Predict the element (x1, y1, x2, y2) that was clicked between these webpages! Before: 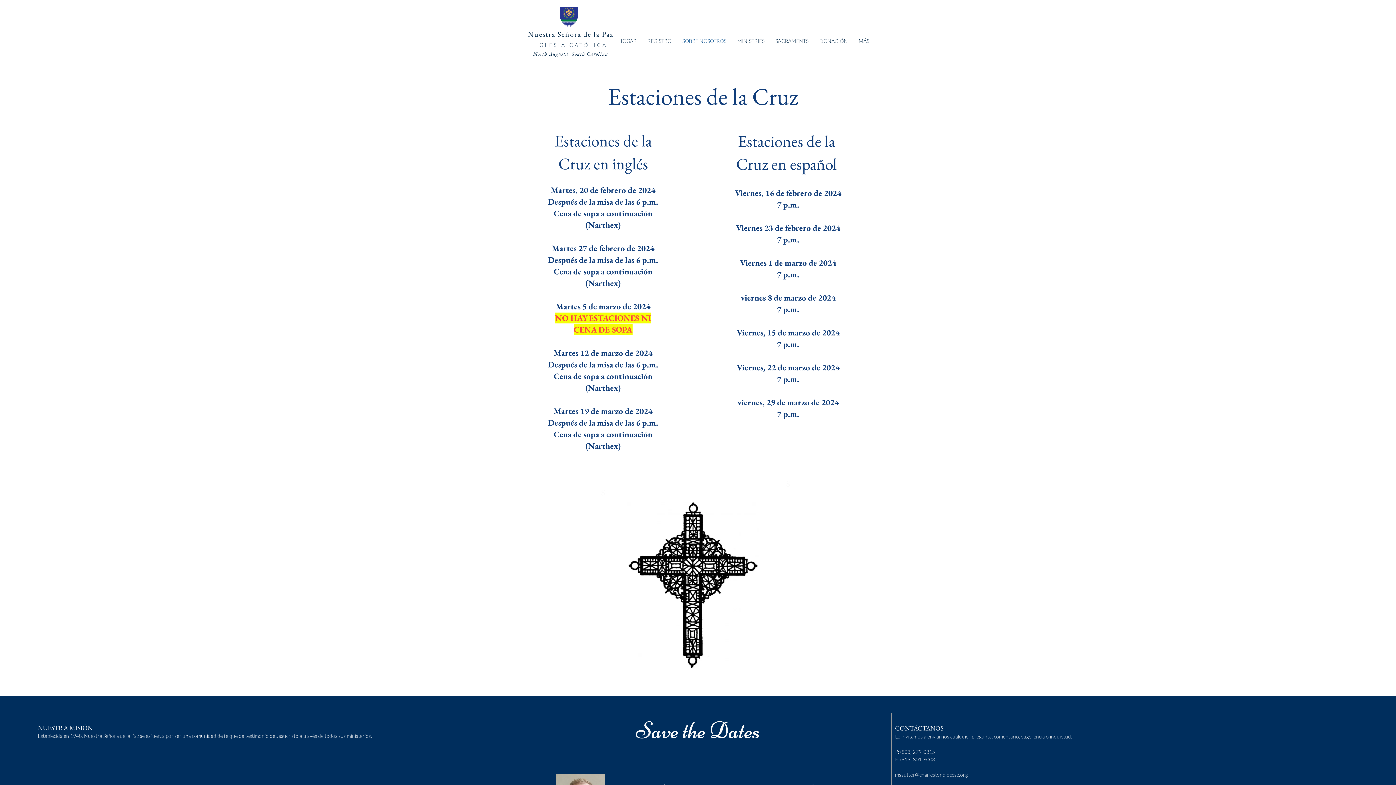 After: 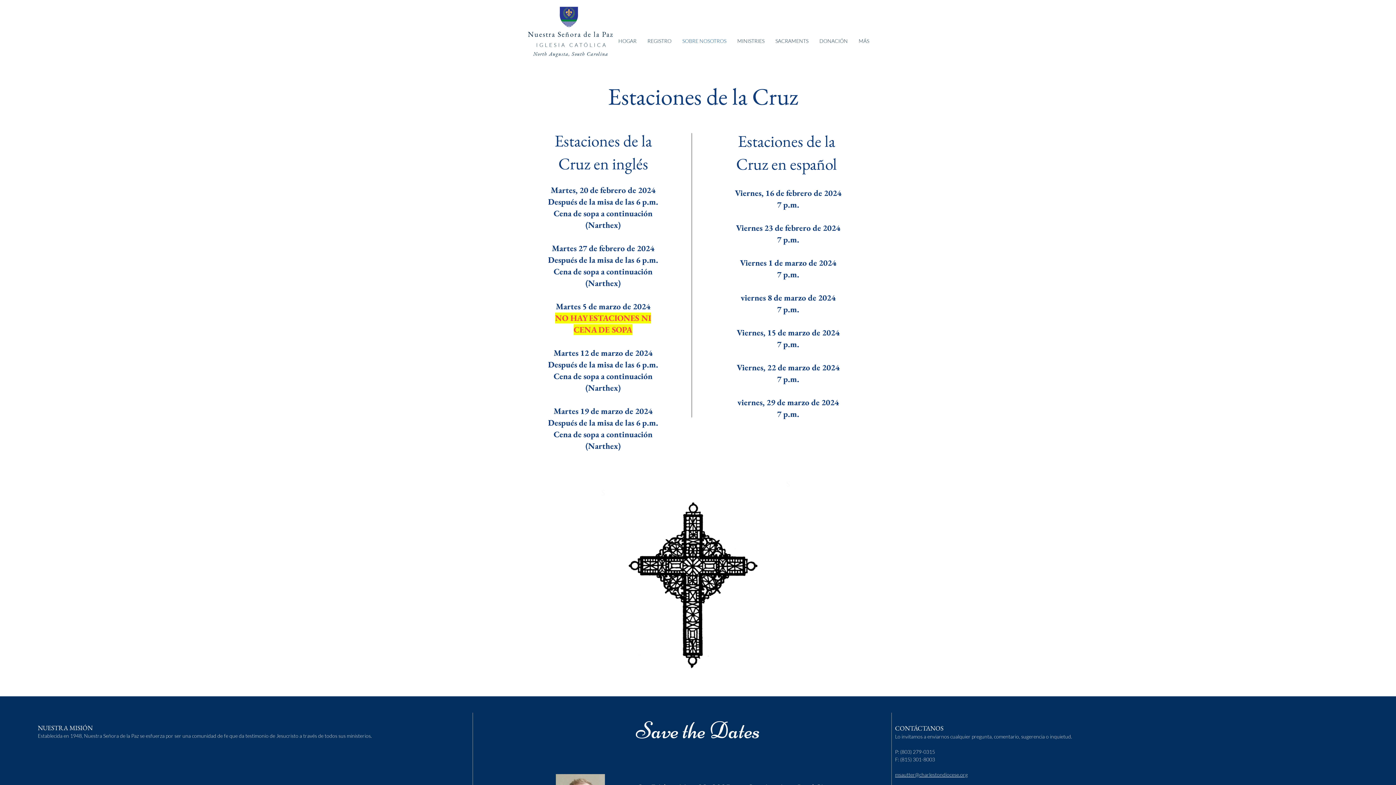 Action: label: MÁS bbox: (853, 36, 874, 45)